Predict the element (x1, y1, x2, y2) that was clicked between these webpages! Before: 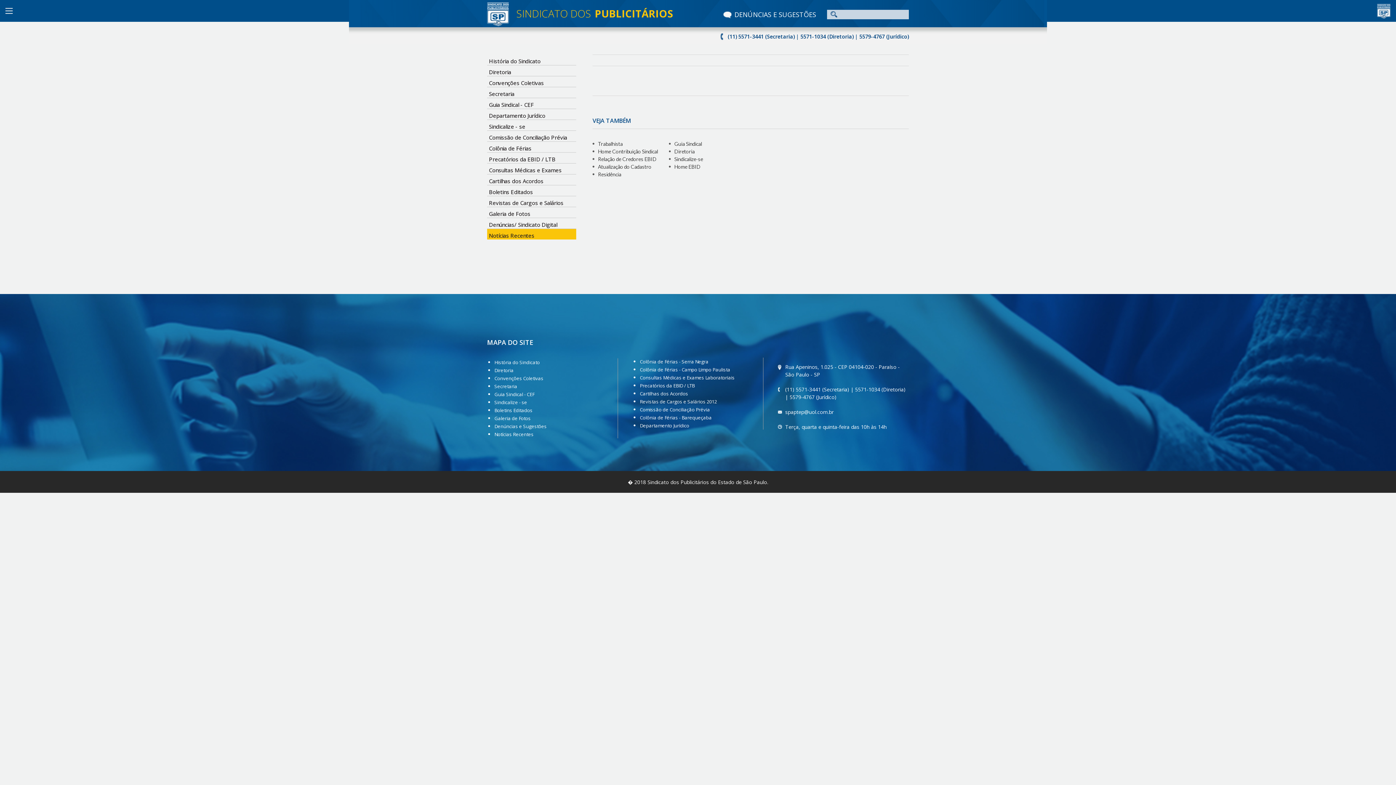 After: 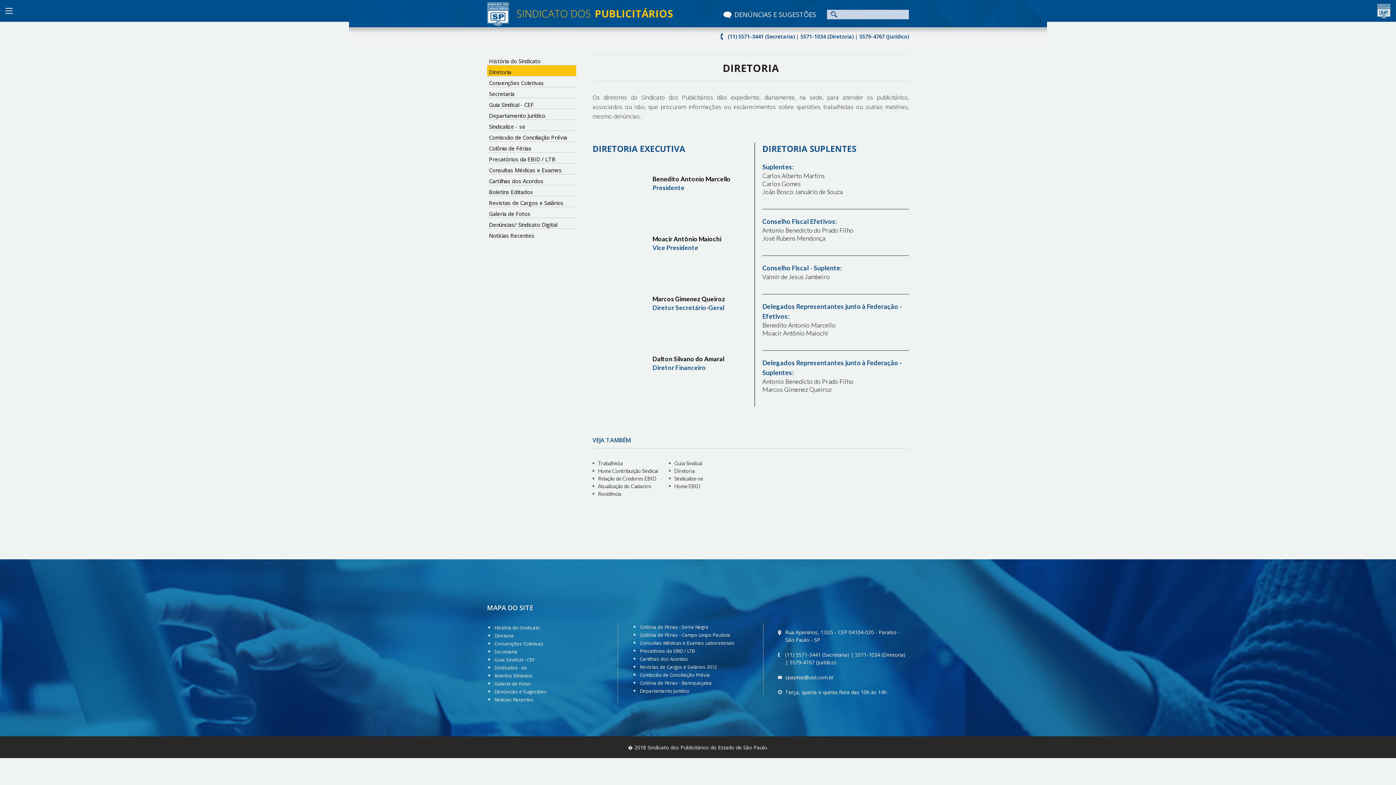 Action: bbox: (494, 366, 513, 374) label: Diretoria